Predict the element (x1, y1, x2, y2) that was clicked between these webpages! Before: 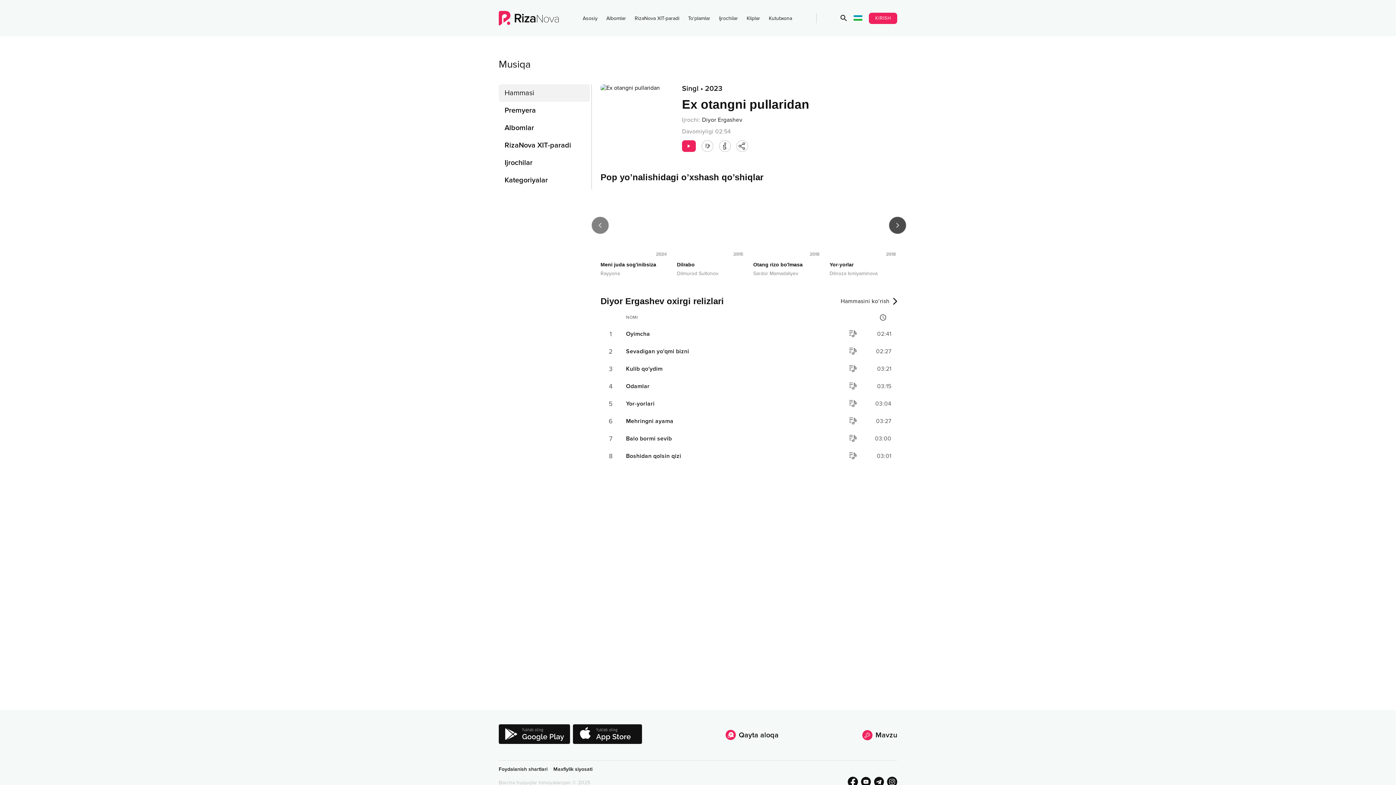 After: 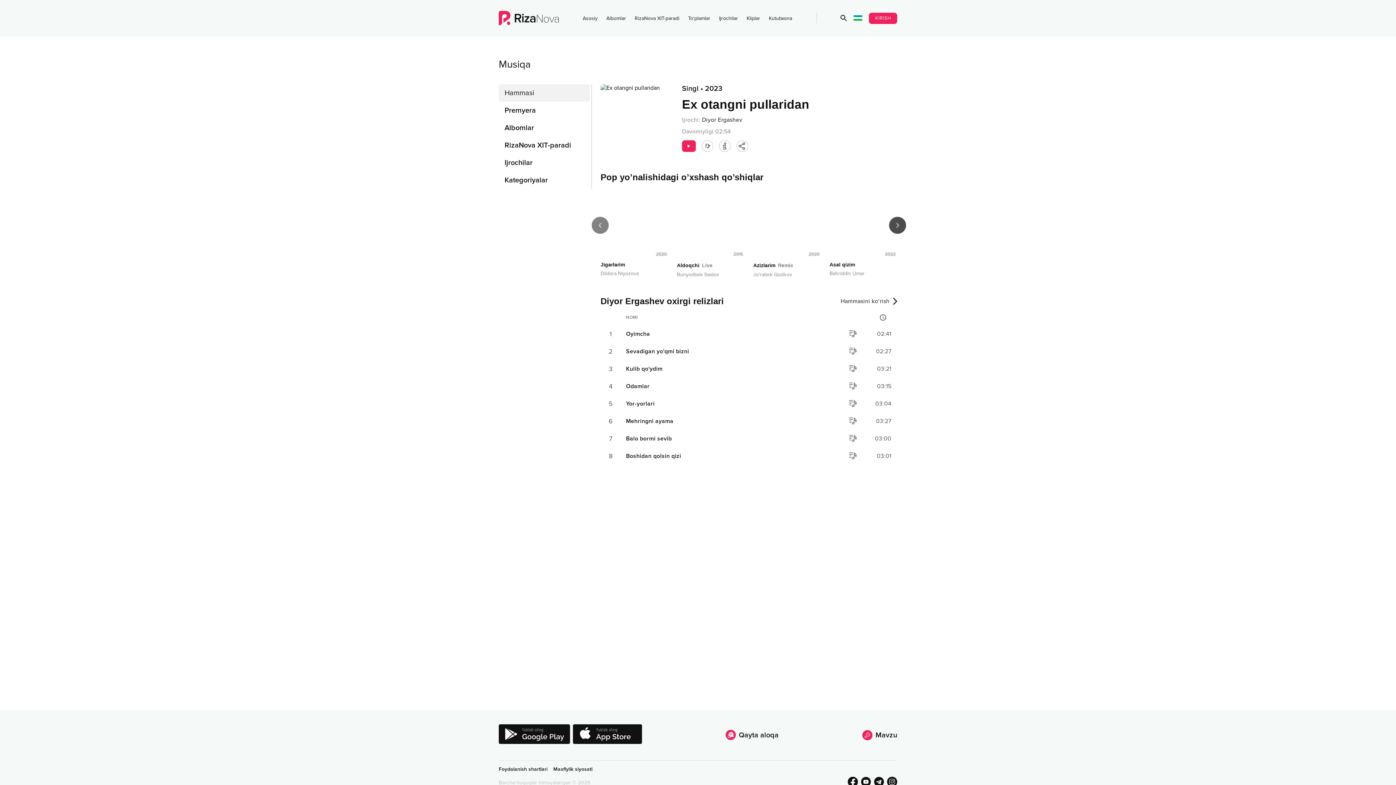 Action: bbox: (498, 724, 570, 746)